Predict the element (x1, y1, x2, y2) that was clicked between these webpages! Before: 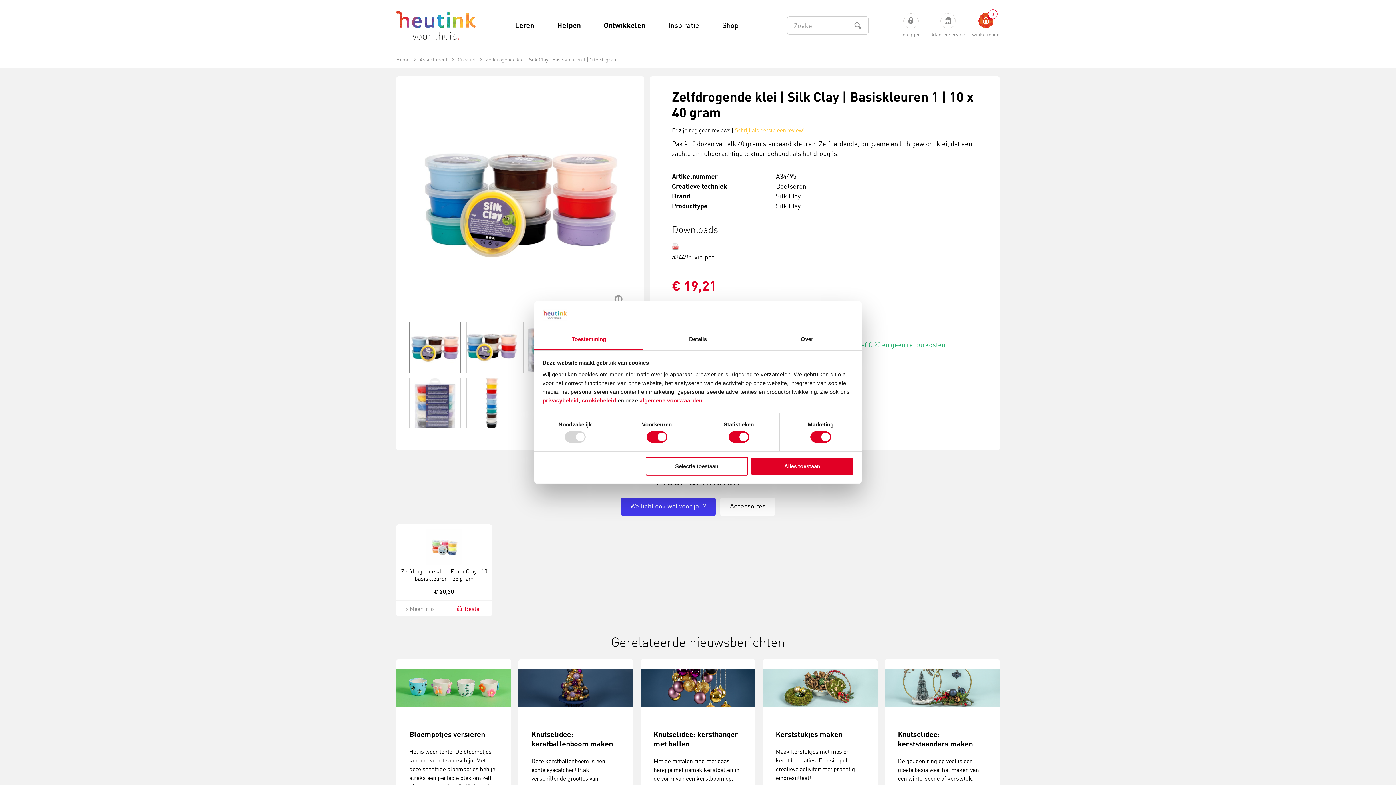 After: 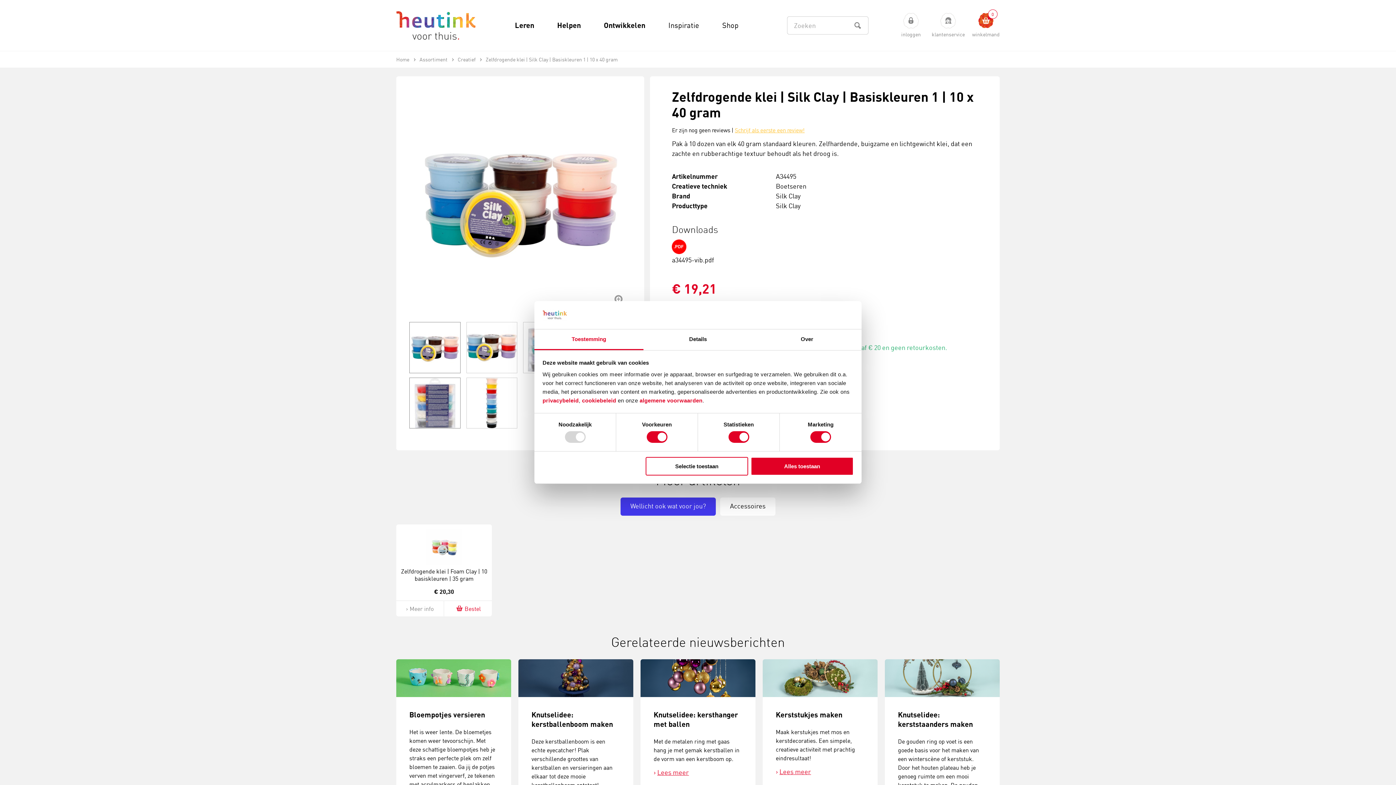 Action: bbox: (409, 377, 460, 428)